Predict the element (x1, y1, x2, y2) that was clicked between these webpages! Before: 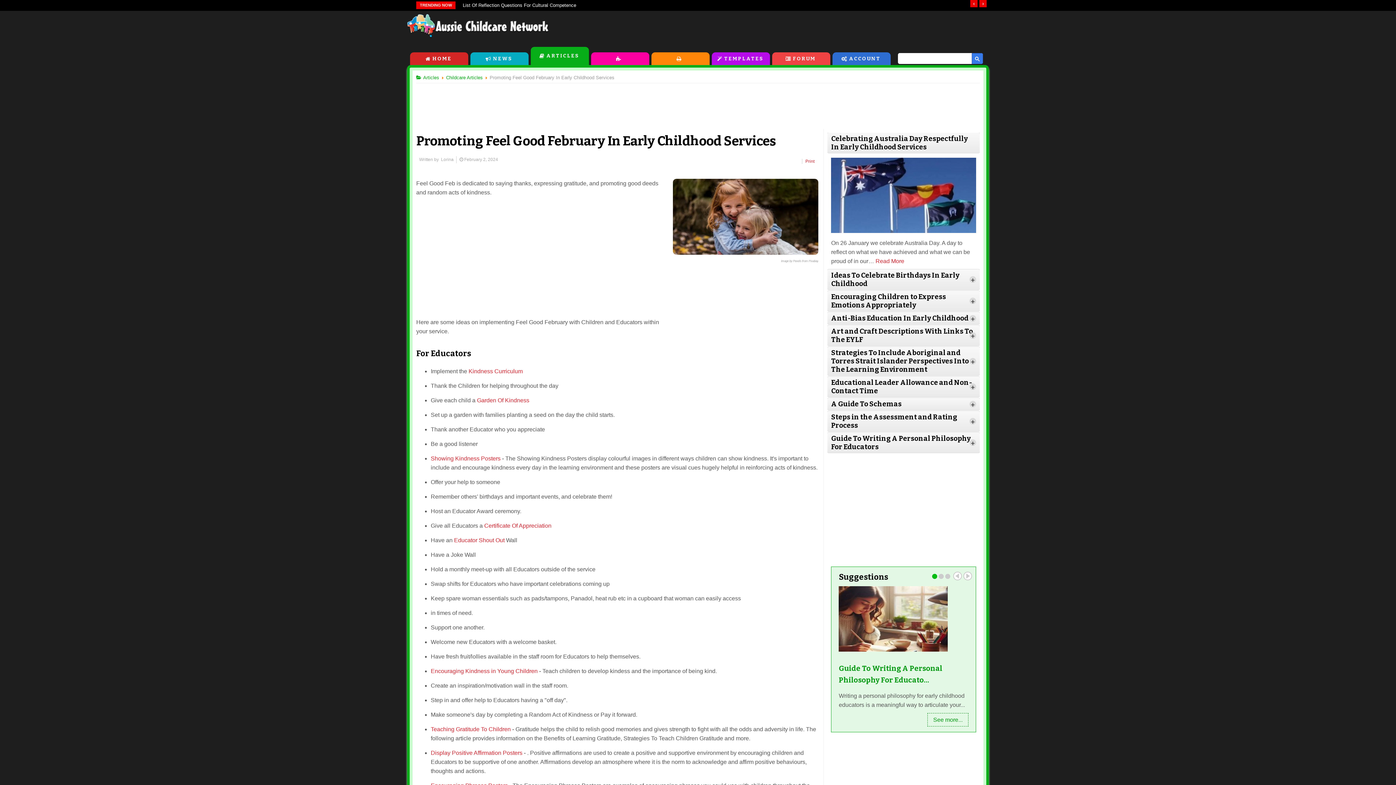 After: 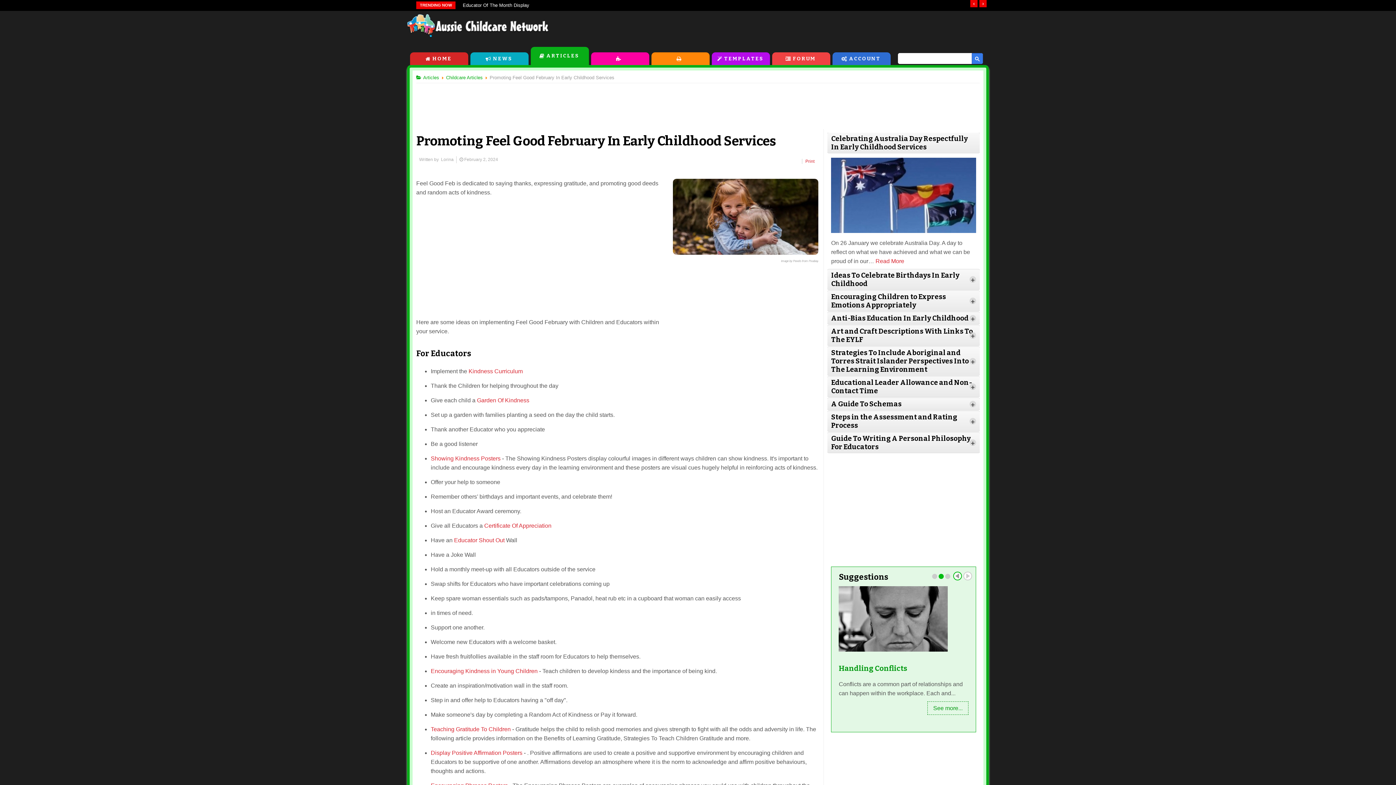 Action: label: Prev bbox: (953, 572, 962, 580)